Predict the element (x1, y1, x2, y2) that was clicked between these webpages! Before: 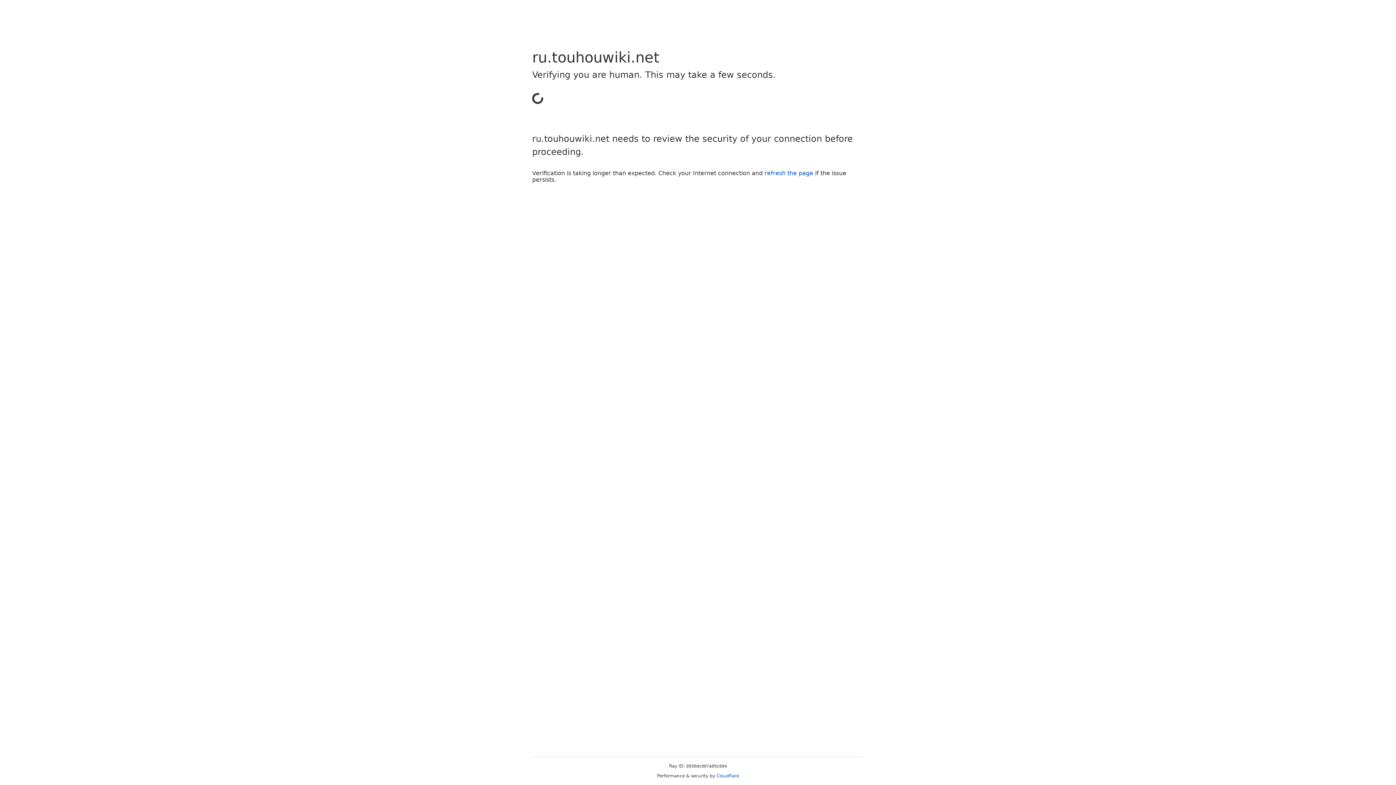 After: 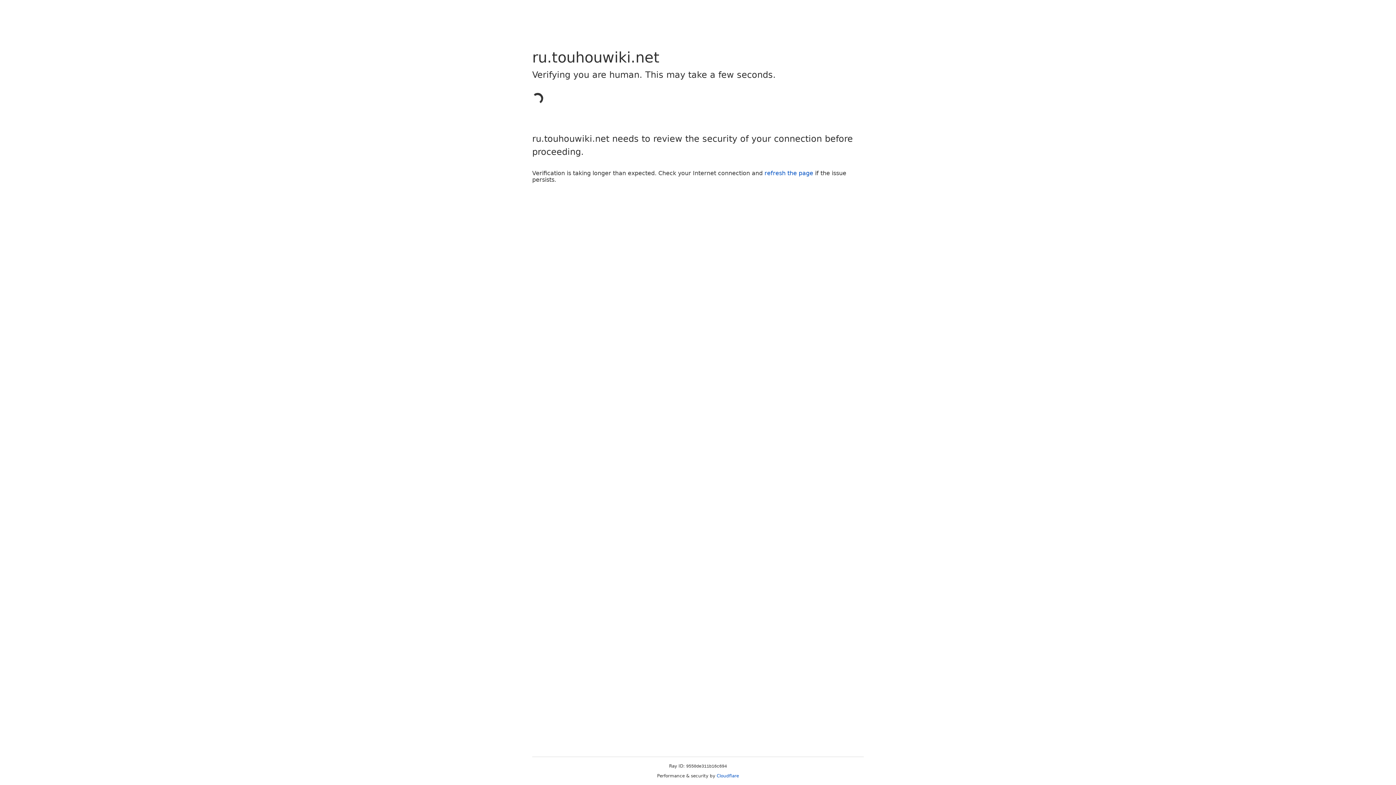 Action: bbox: (764, 169, 813, 176) label: refresh the page